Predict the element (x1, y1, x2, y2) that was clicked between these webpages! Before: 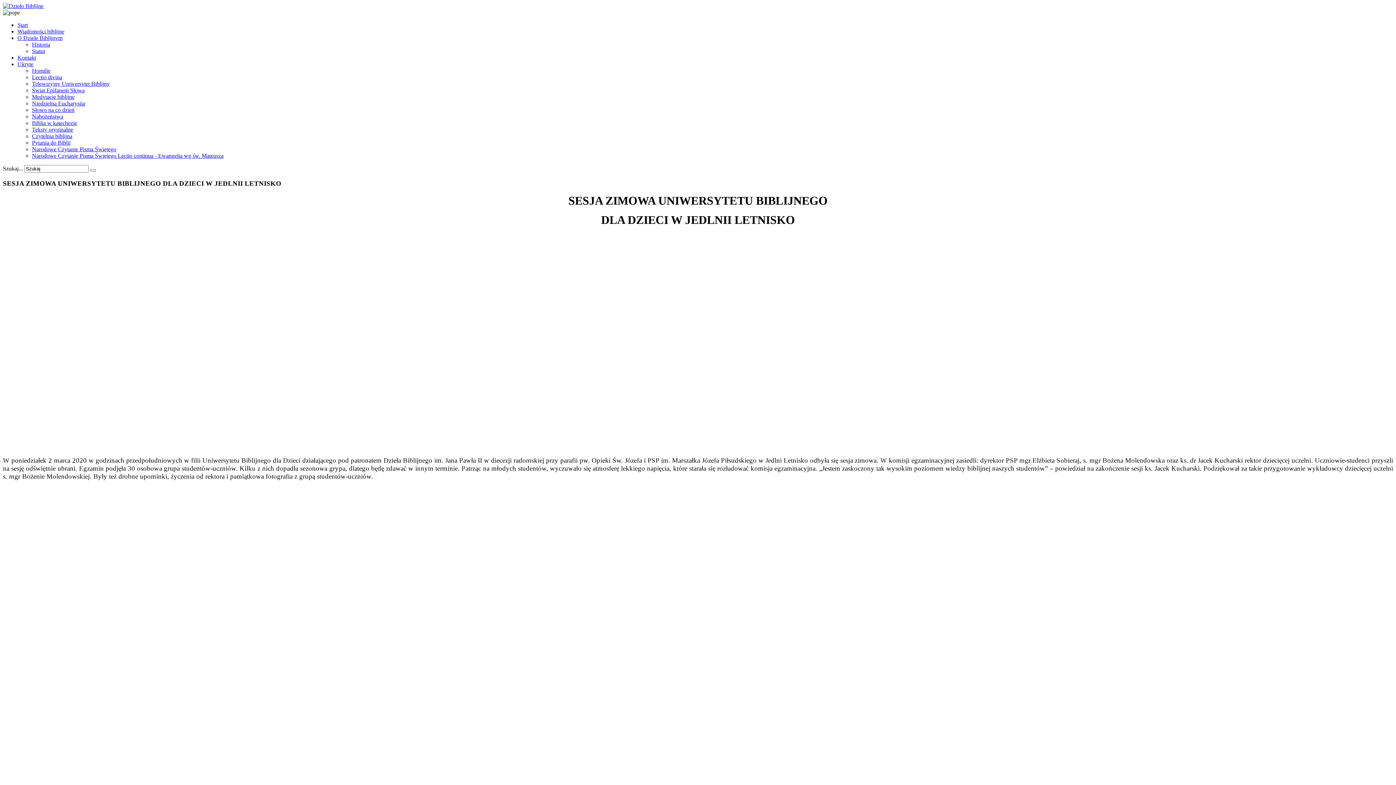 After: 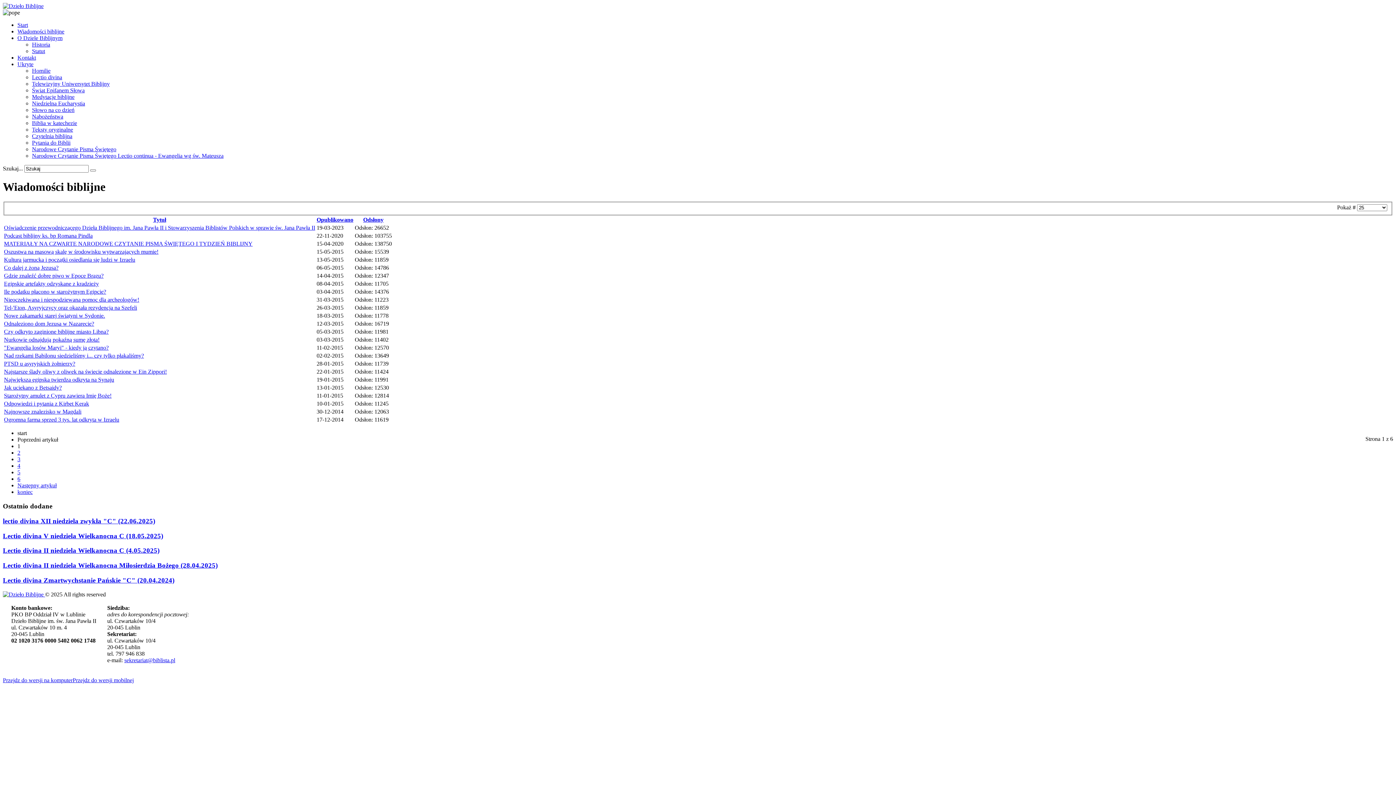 Action: label: Wiadomości biblijne bbox: (17, 28, 64, 34)